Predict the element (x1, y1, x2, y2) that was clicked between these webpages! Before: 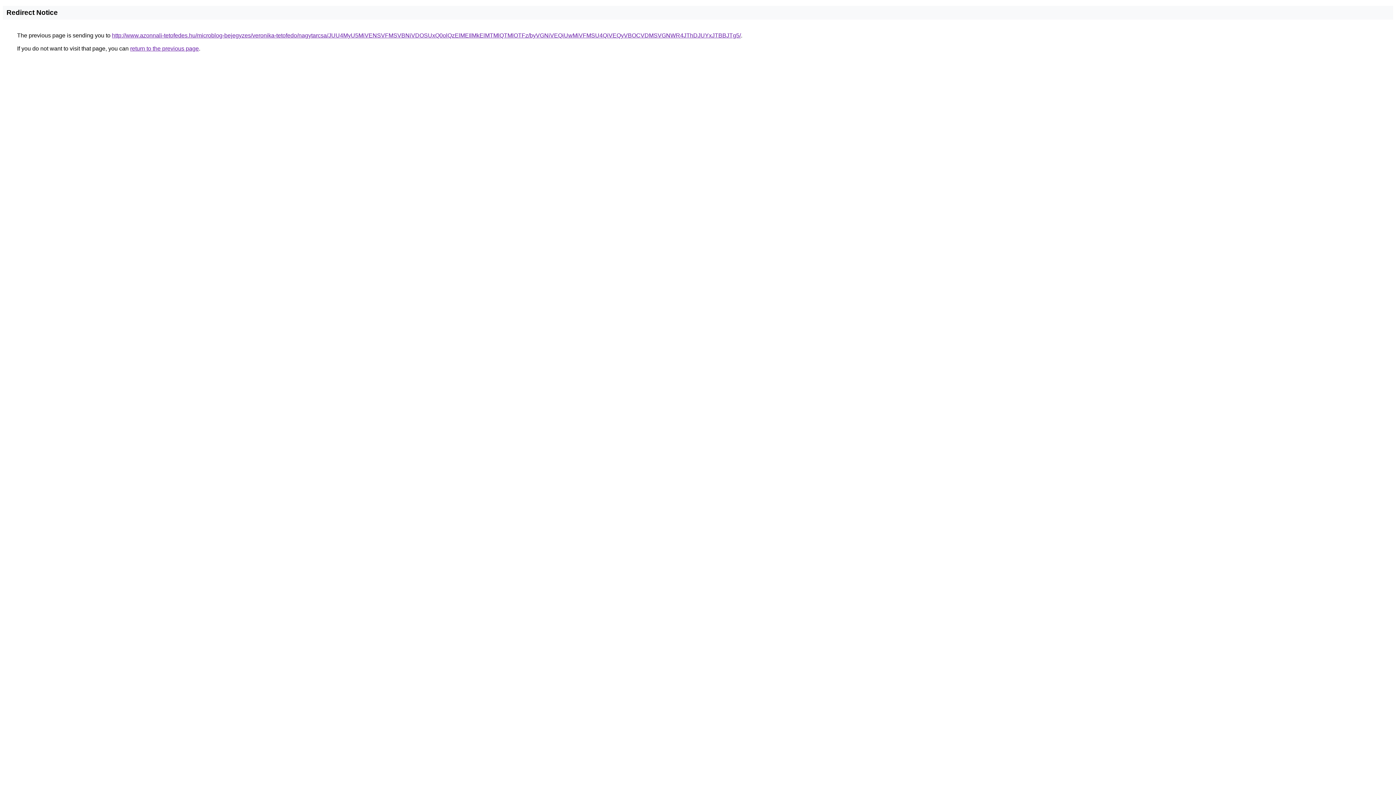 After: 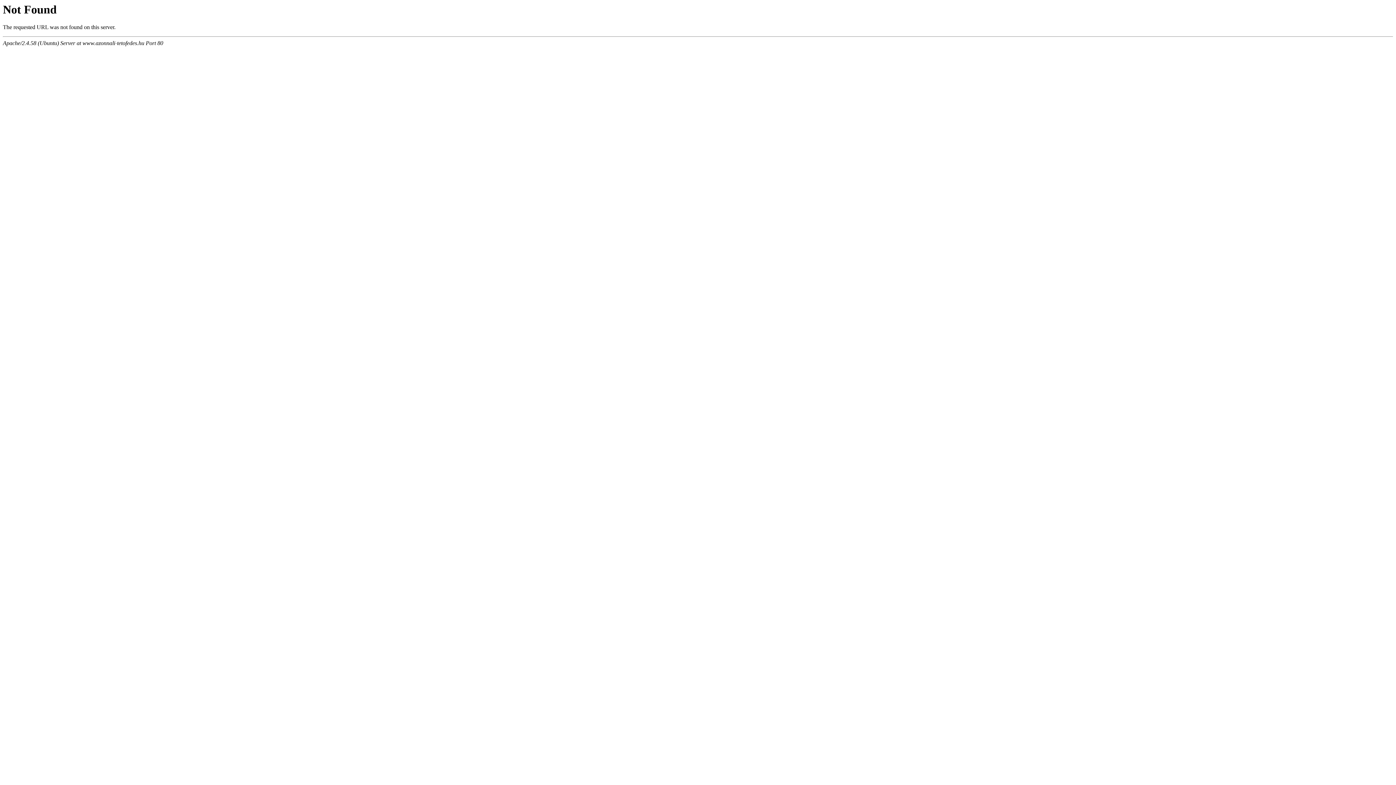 Action: label: http://www.azonnali-tetofedes.hu/microblog-bejegyzes/veronika-tetofedo/nagytarcsa/JUU4MyU5MiVENSVFMSVBNiVDOSUxQ0olQzElMEIlMkElMTMlQTMlOTFz/byVGNiVEQiUwMiVFMSU4QiVEQyVBOCVDMSVGNWR4JThDJUYxJTBBJTg5/ bbox: (112, 32, 741, 38)